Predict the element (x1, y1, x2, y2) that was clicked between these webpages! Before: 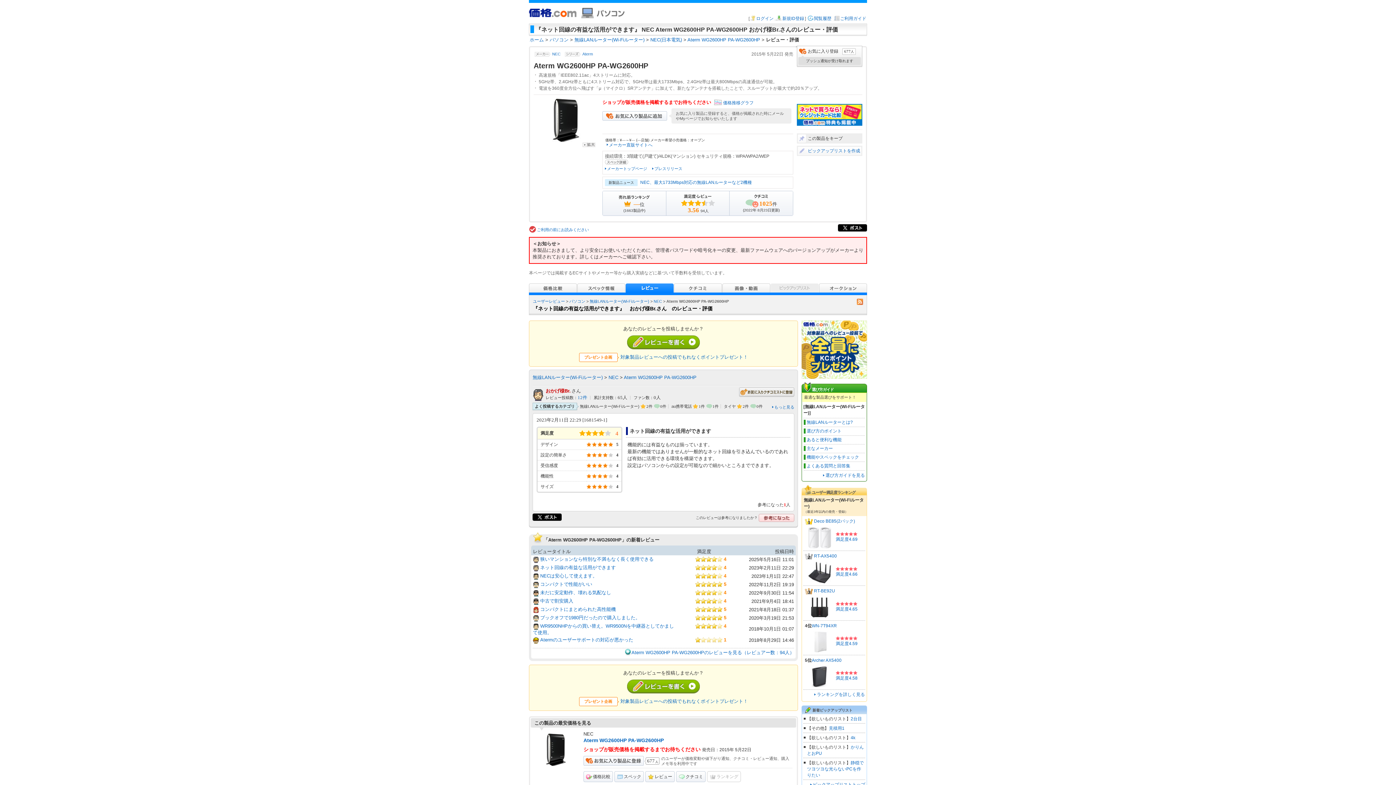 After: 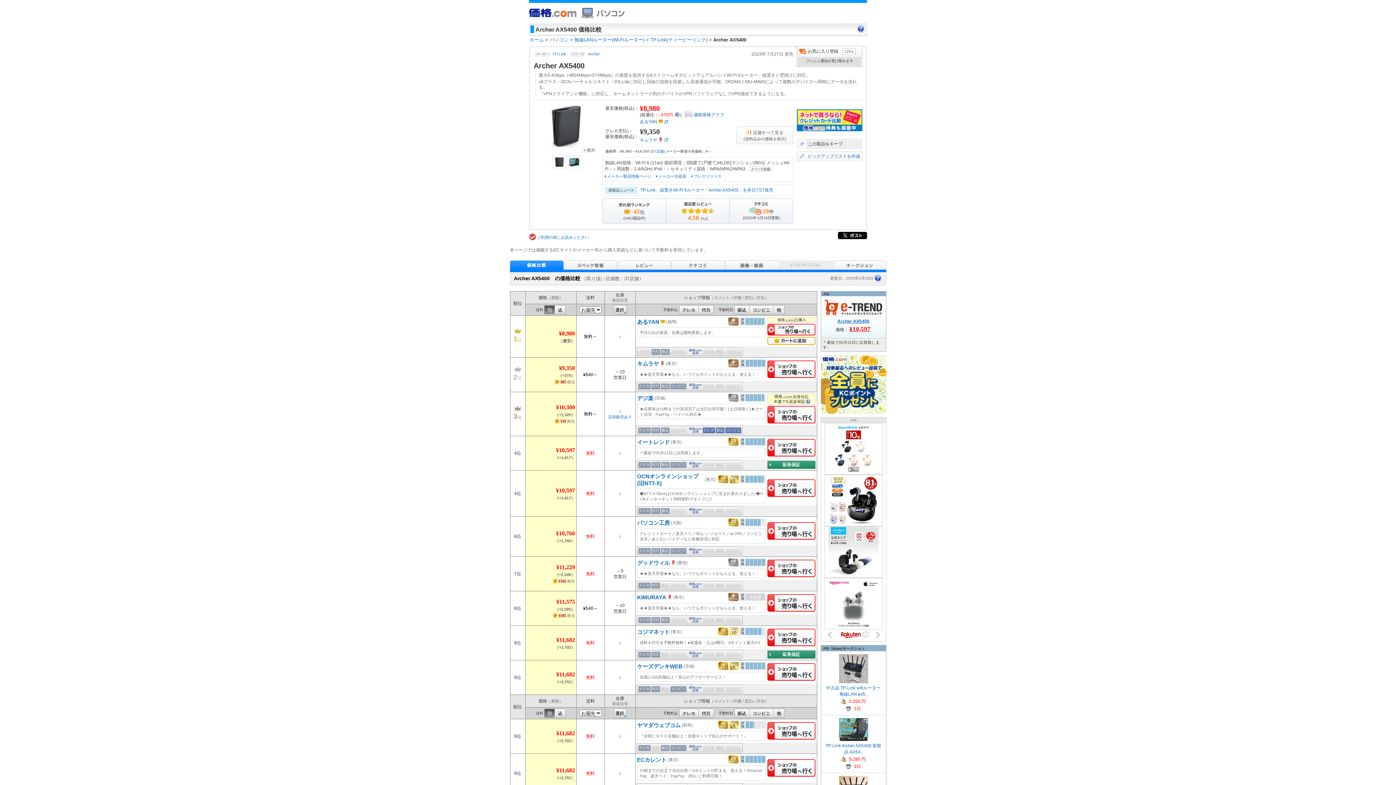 Action: label: Archer AX5400 bbox: (812, 658, 841, 663)